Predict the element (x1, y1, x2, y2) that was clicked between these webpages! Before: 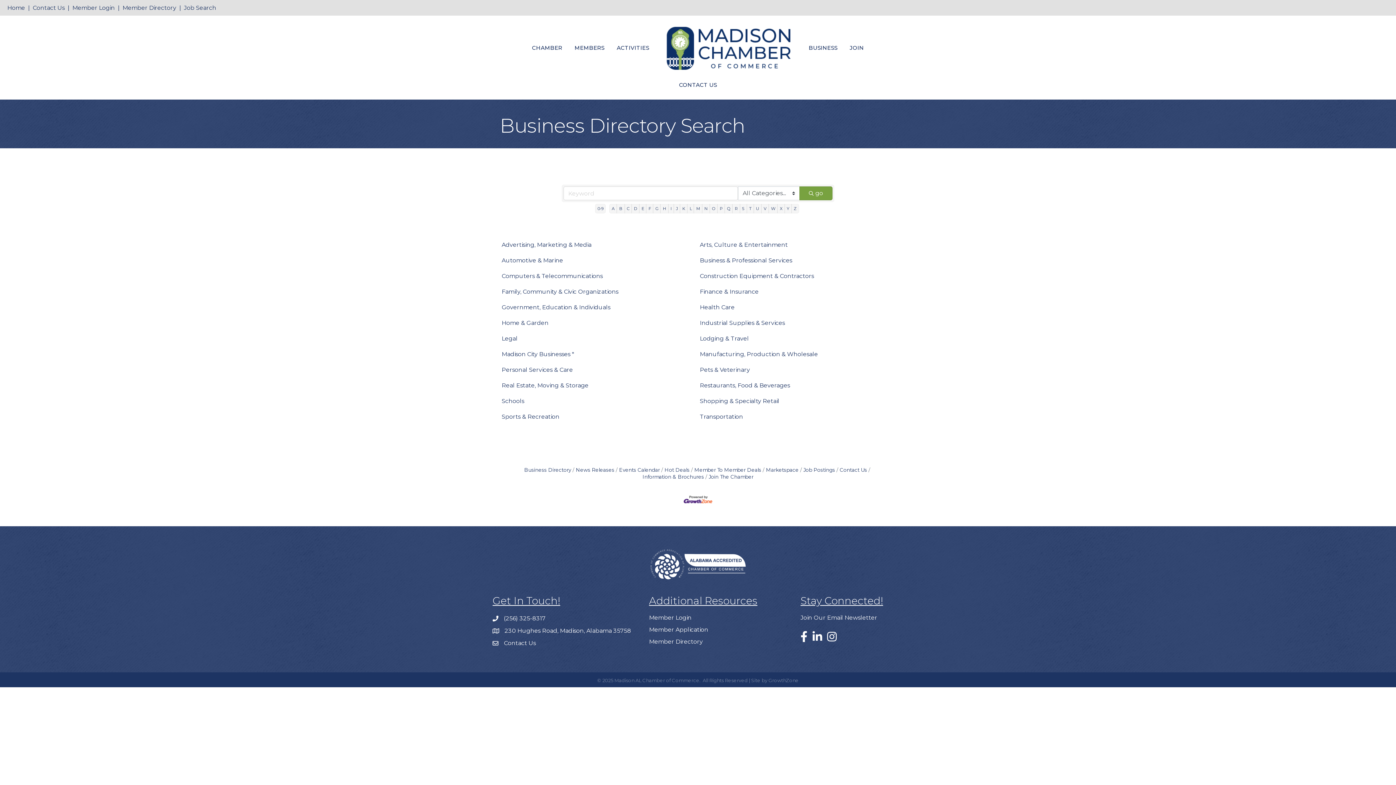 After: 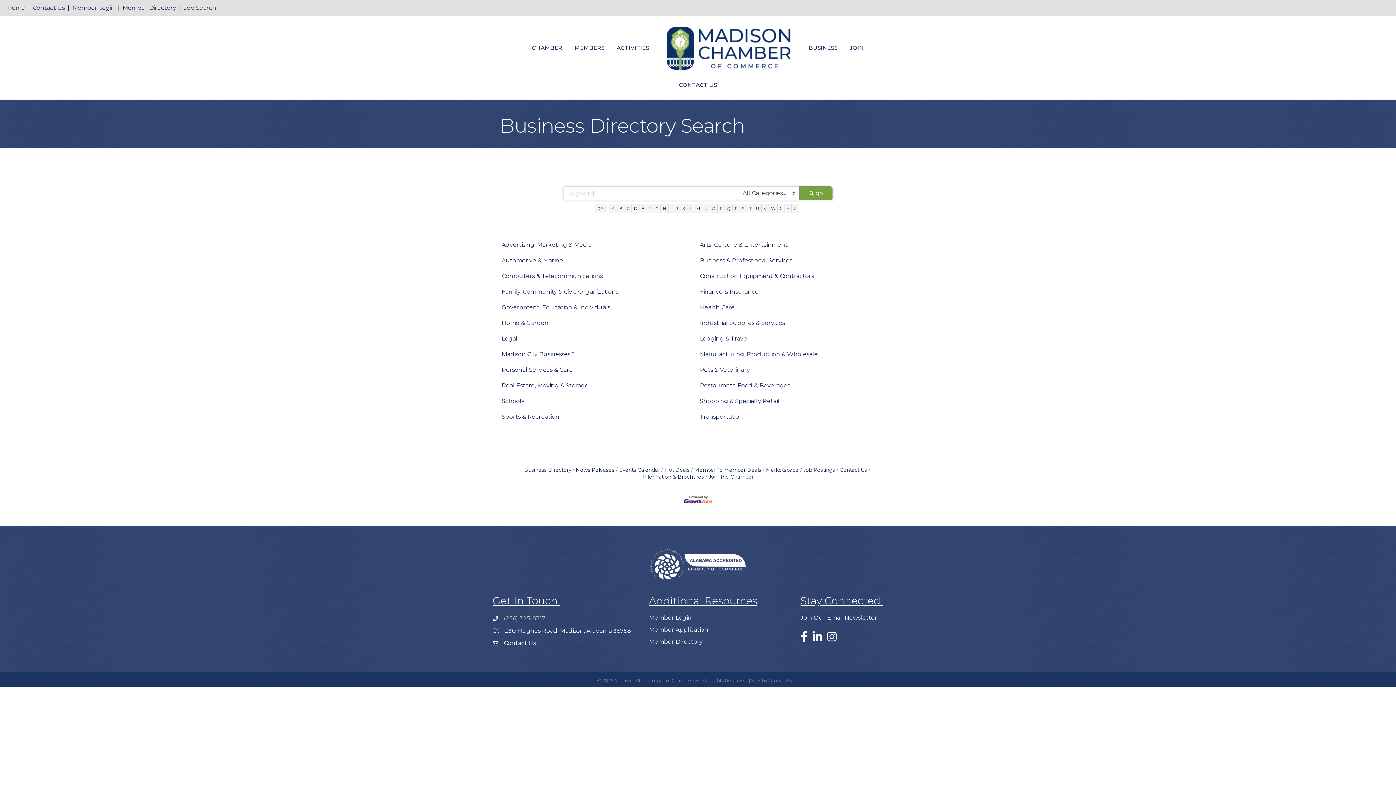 Action: label: (256) 325-8317 bbox: (504, 615, 545, 622)